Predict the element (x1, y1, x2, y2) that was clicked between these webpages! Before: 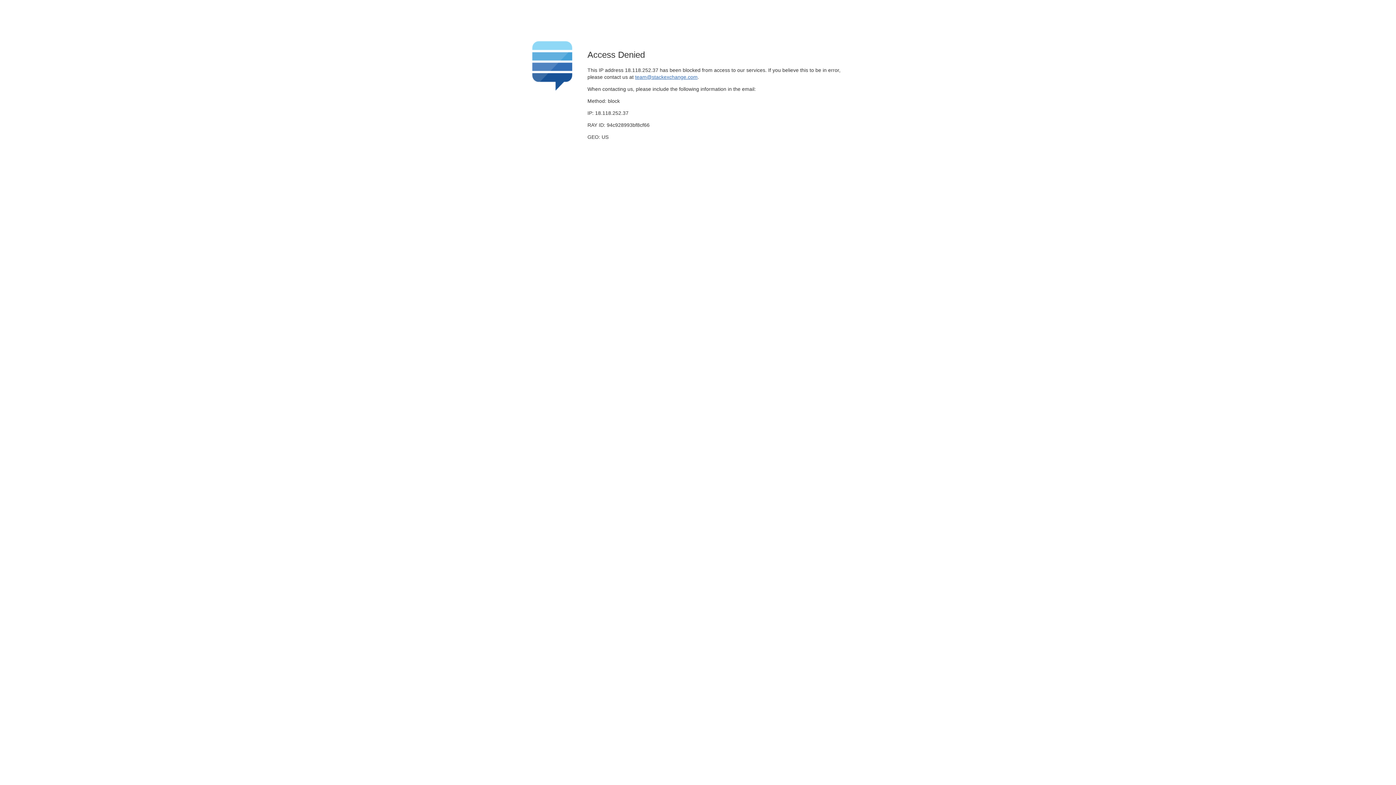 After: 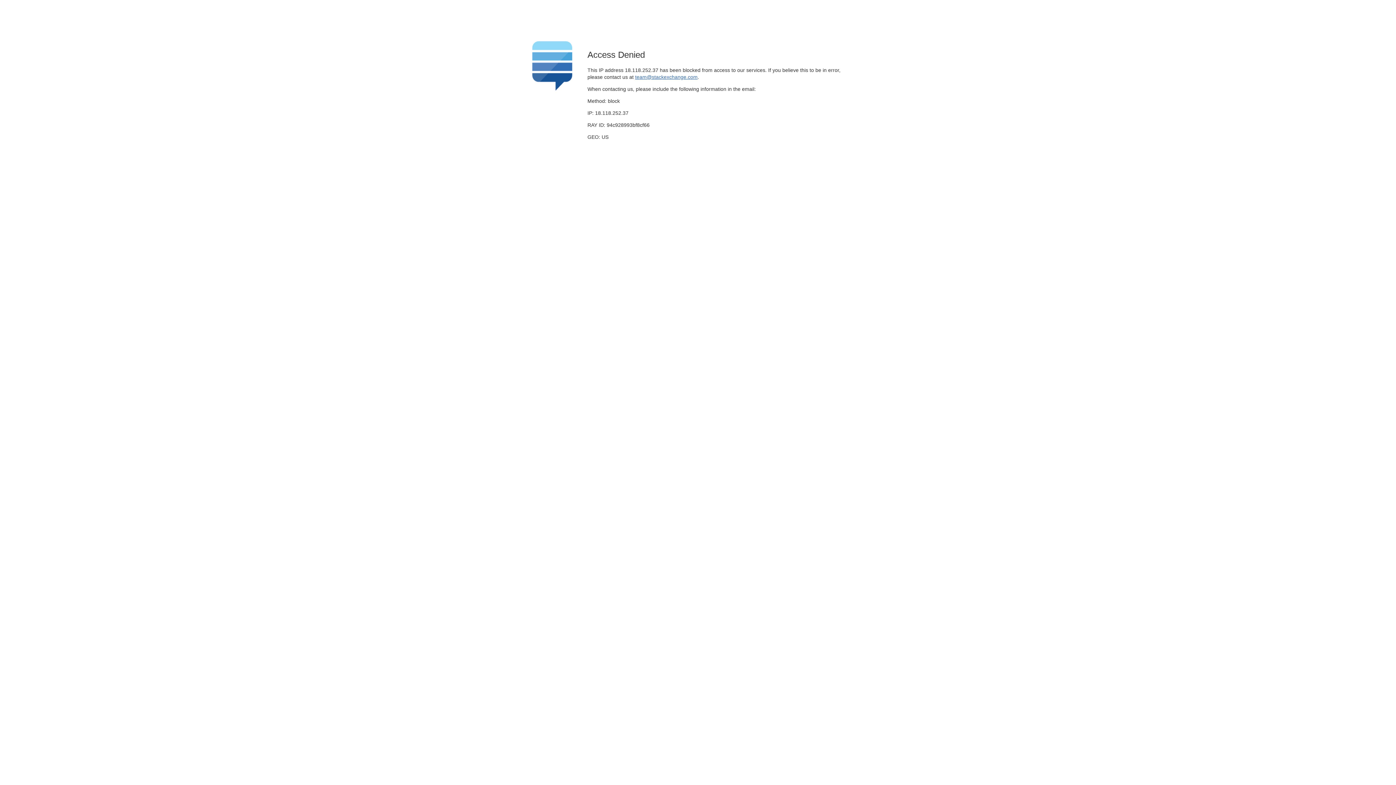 Action: bbox: (635, 74, 697, 79) label: team@stackexchange.com